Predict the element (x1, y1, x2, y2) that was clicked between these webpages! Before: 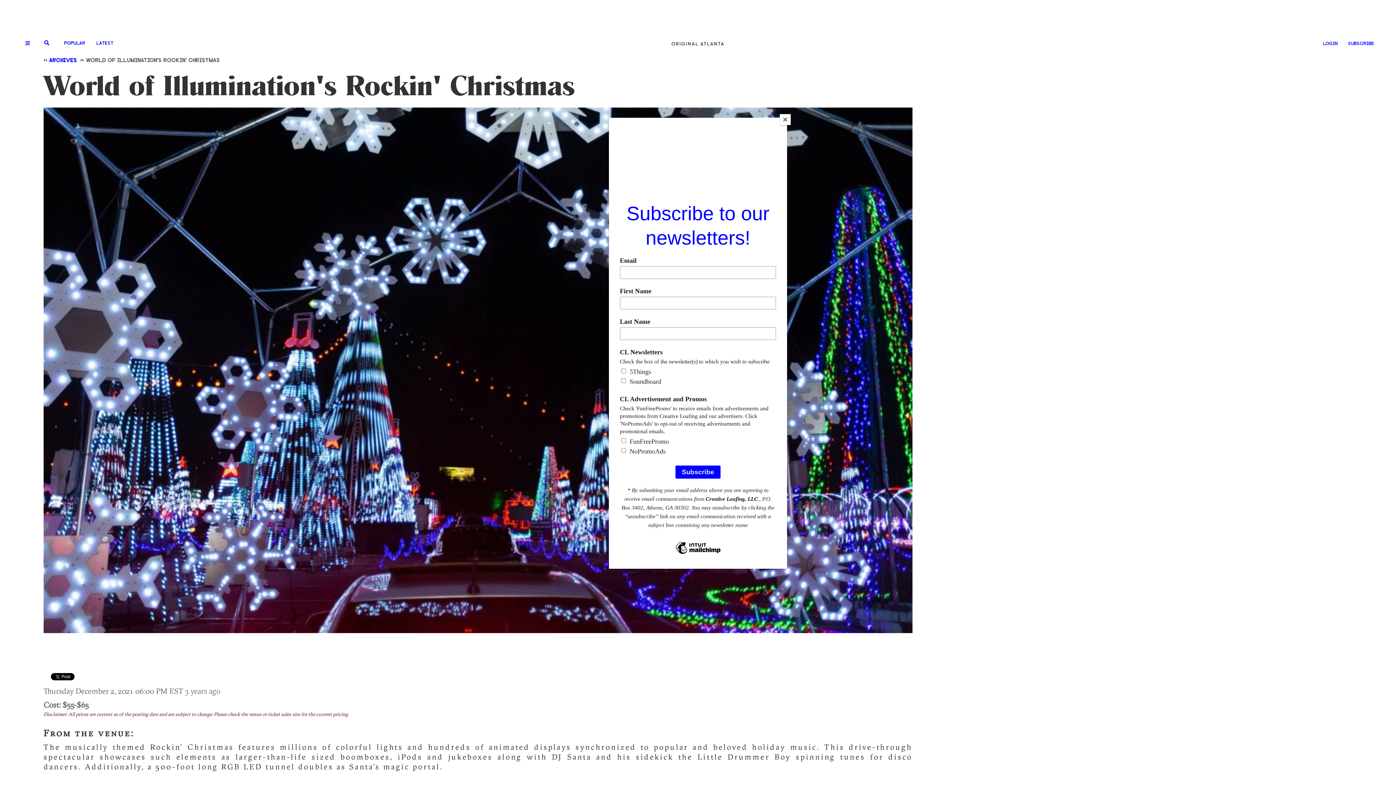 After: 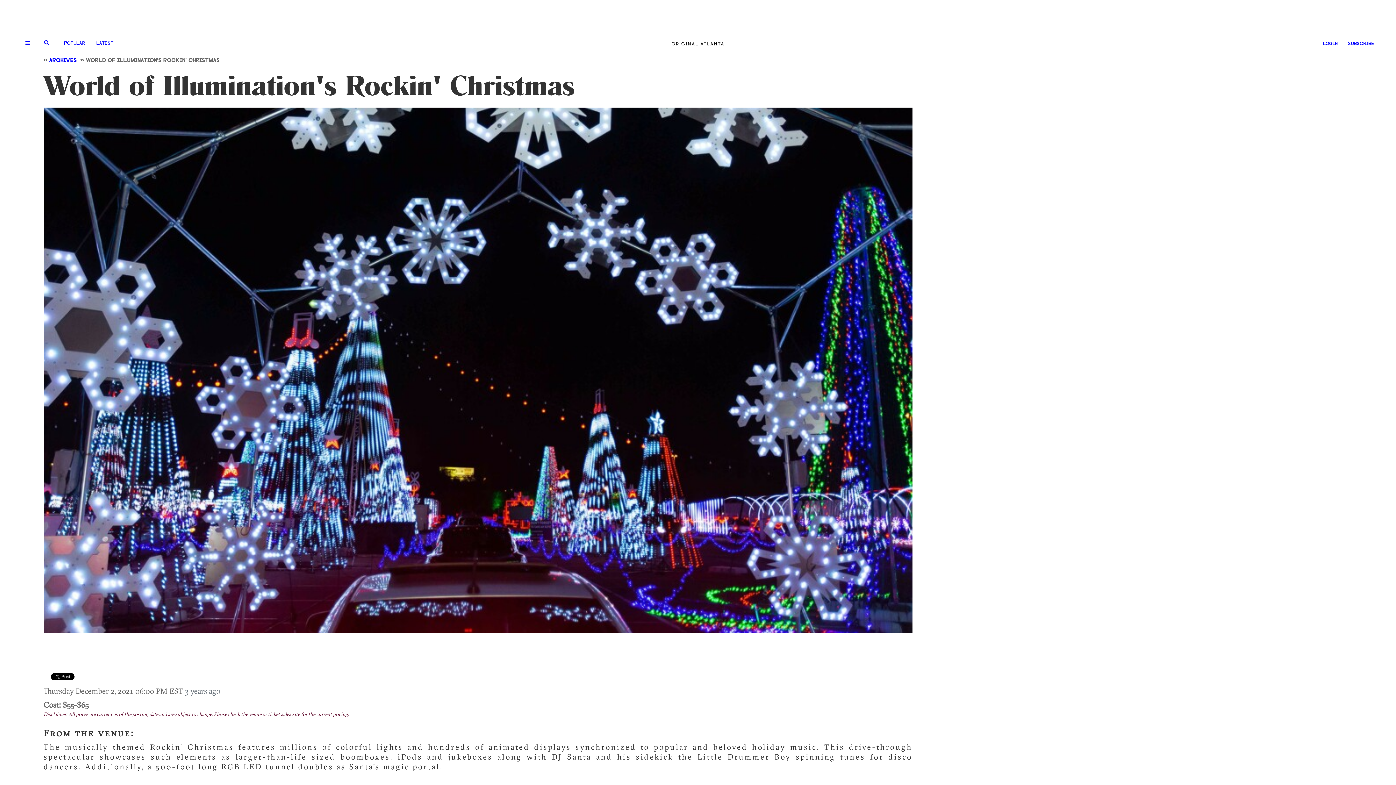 Action: label: Close bbox: (780, 114, 790, 125)